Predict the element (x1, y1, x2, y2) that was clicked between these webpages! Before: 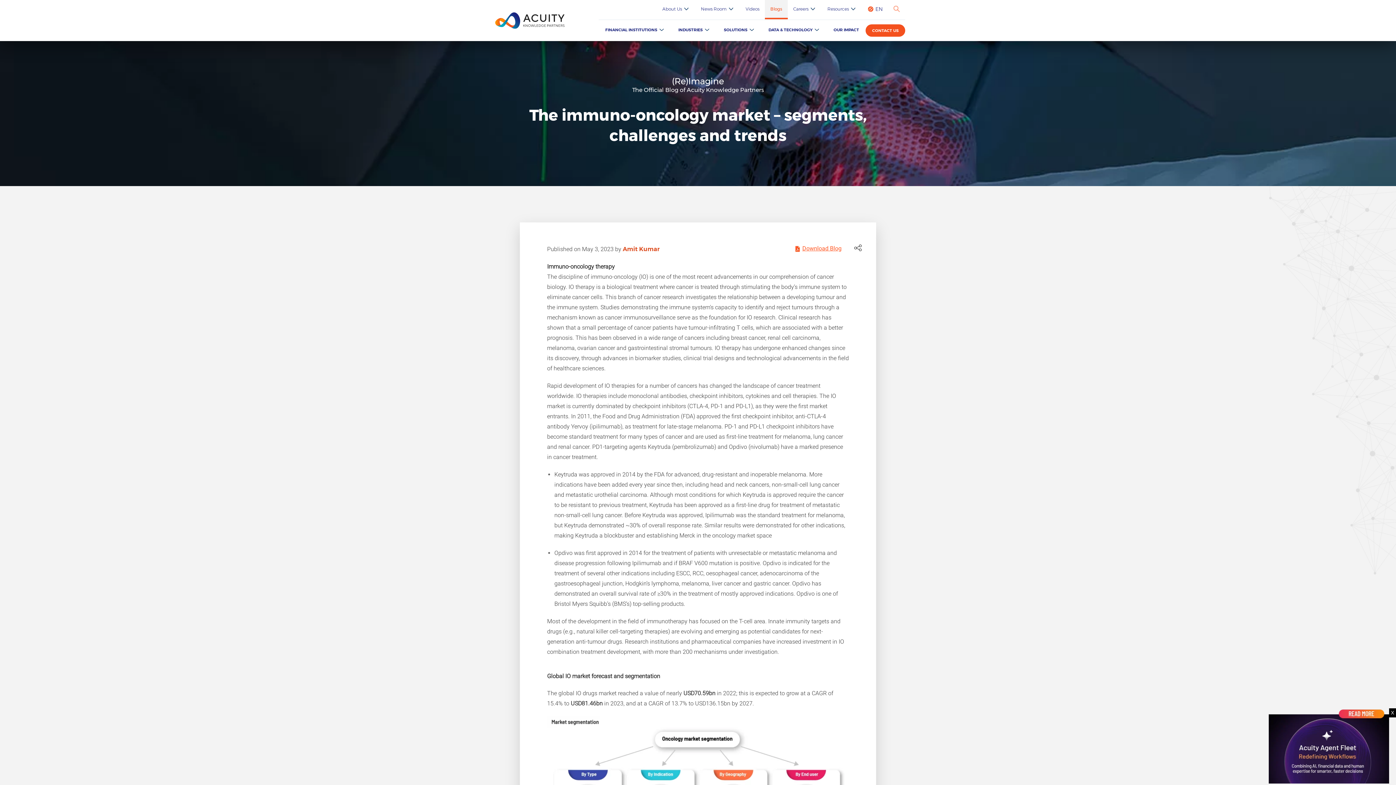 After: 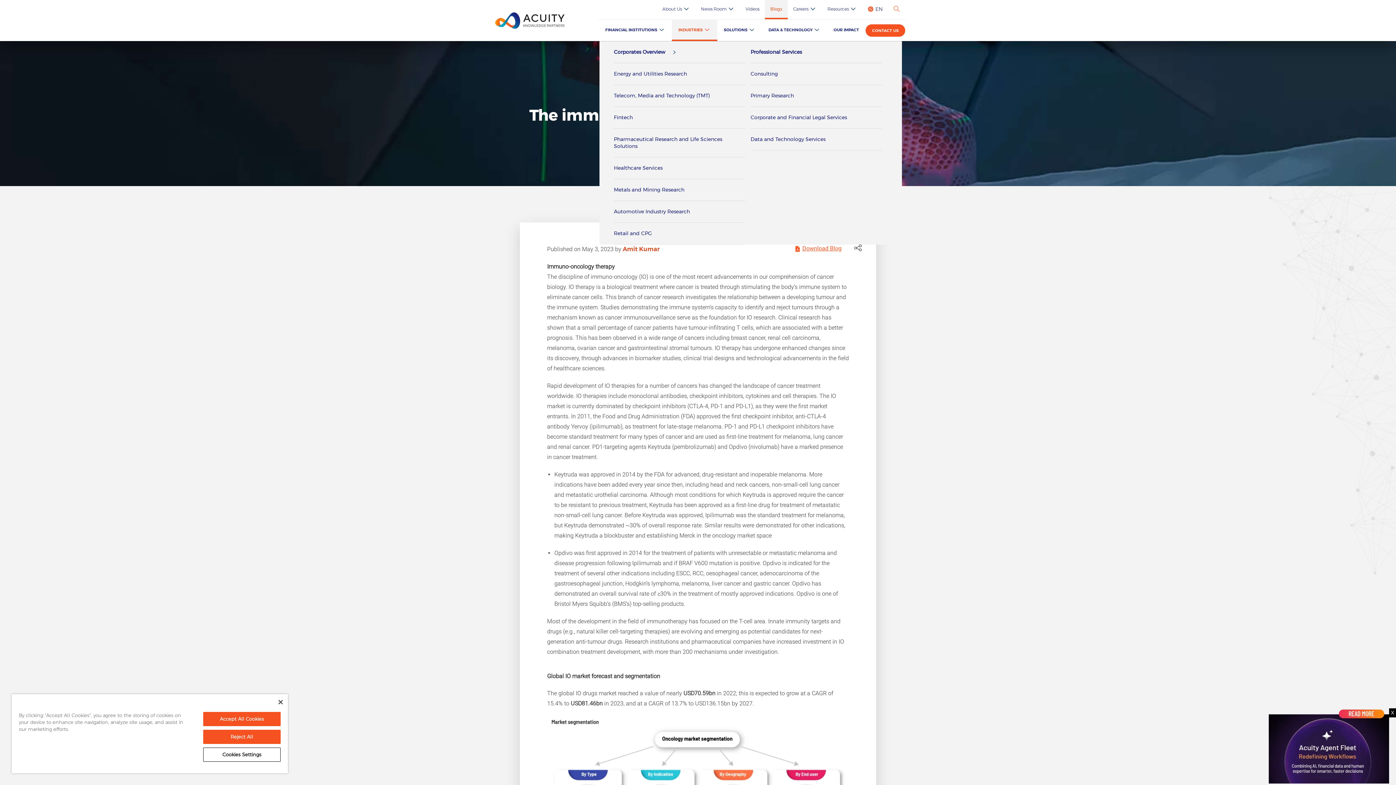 Action: bbox: (672, 20, 717, 41) label: INDUSTRIES